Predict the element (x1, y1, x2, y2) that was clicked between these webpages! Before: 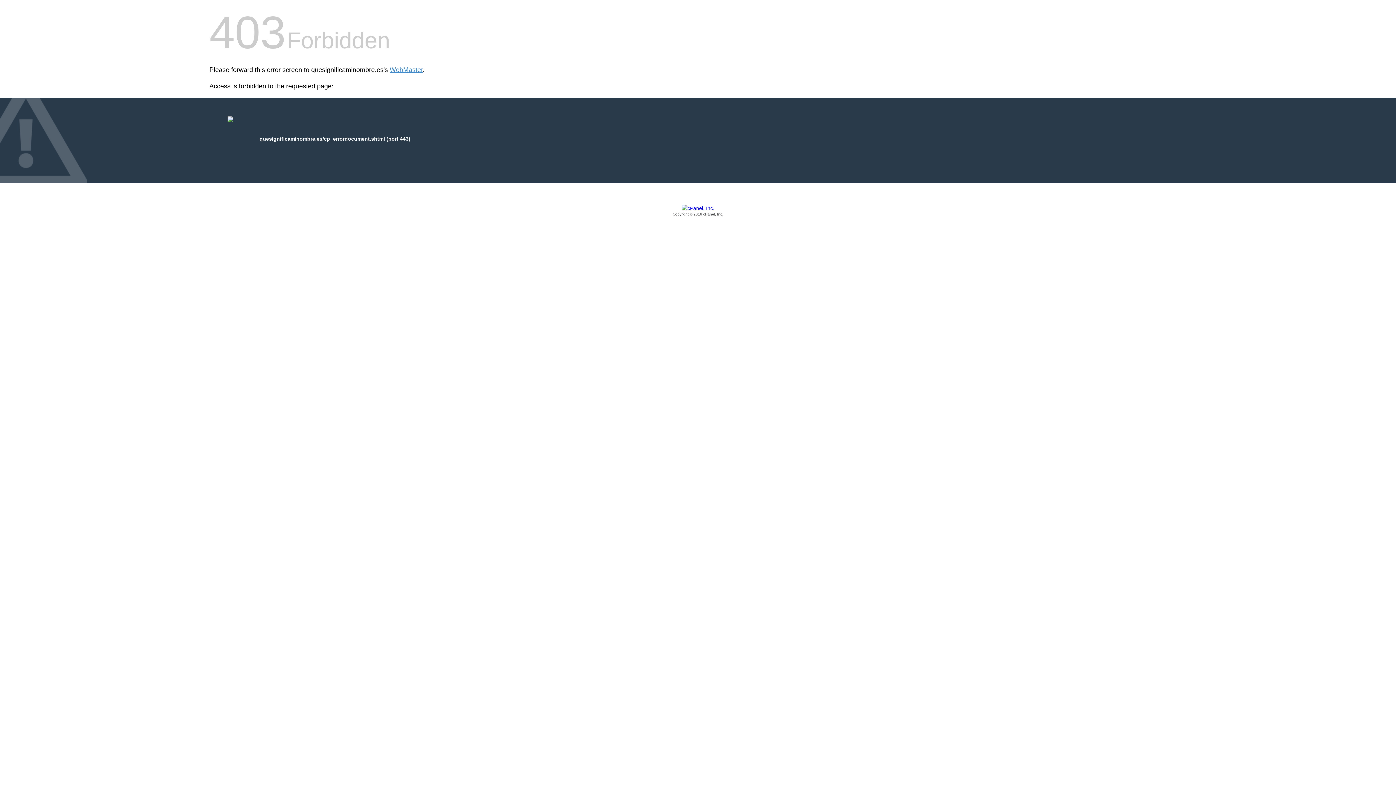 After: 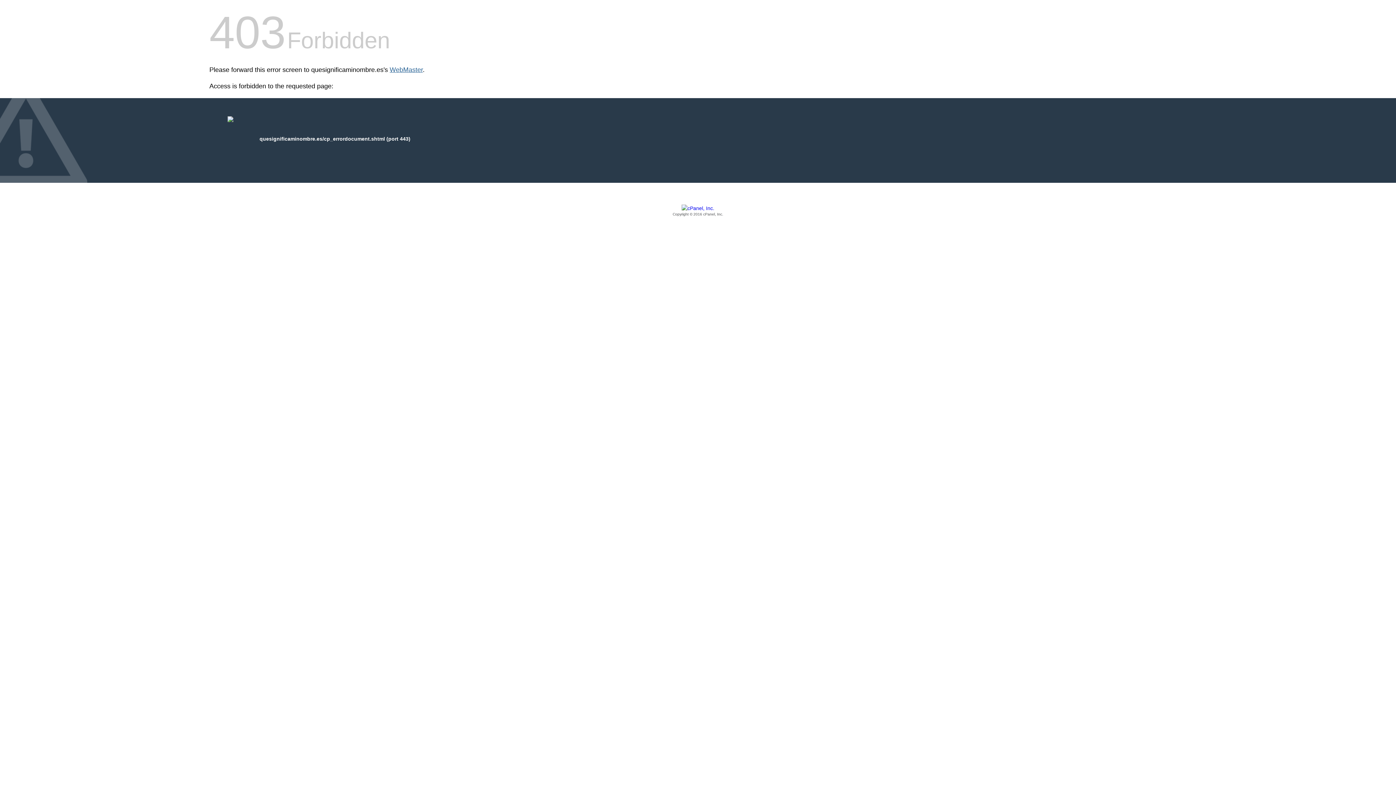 Action: label: WebMaster bbox: (389, 66, 422, 73)